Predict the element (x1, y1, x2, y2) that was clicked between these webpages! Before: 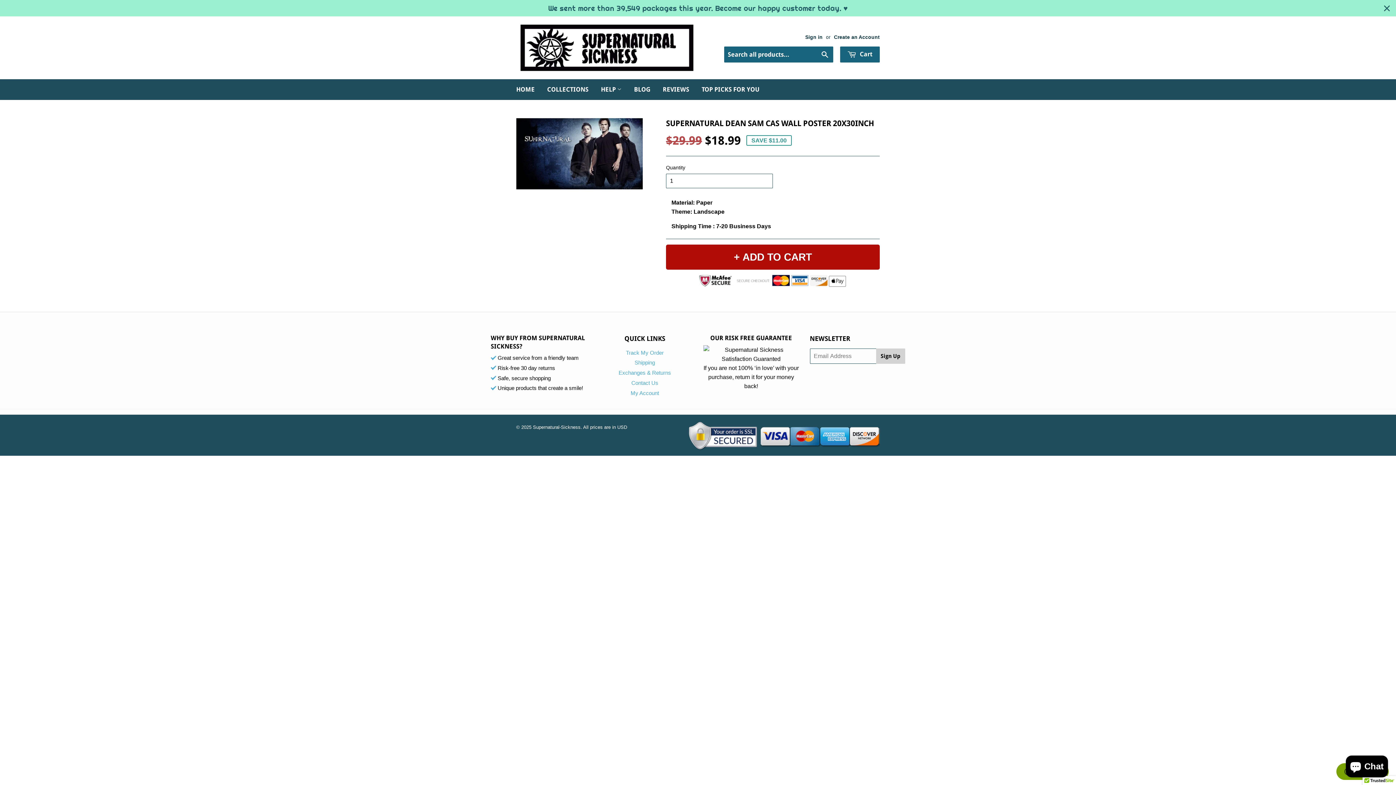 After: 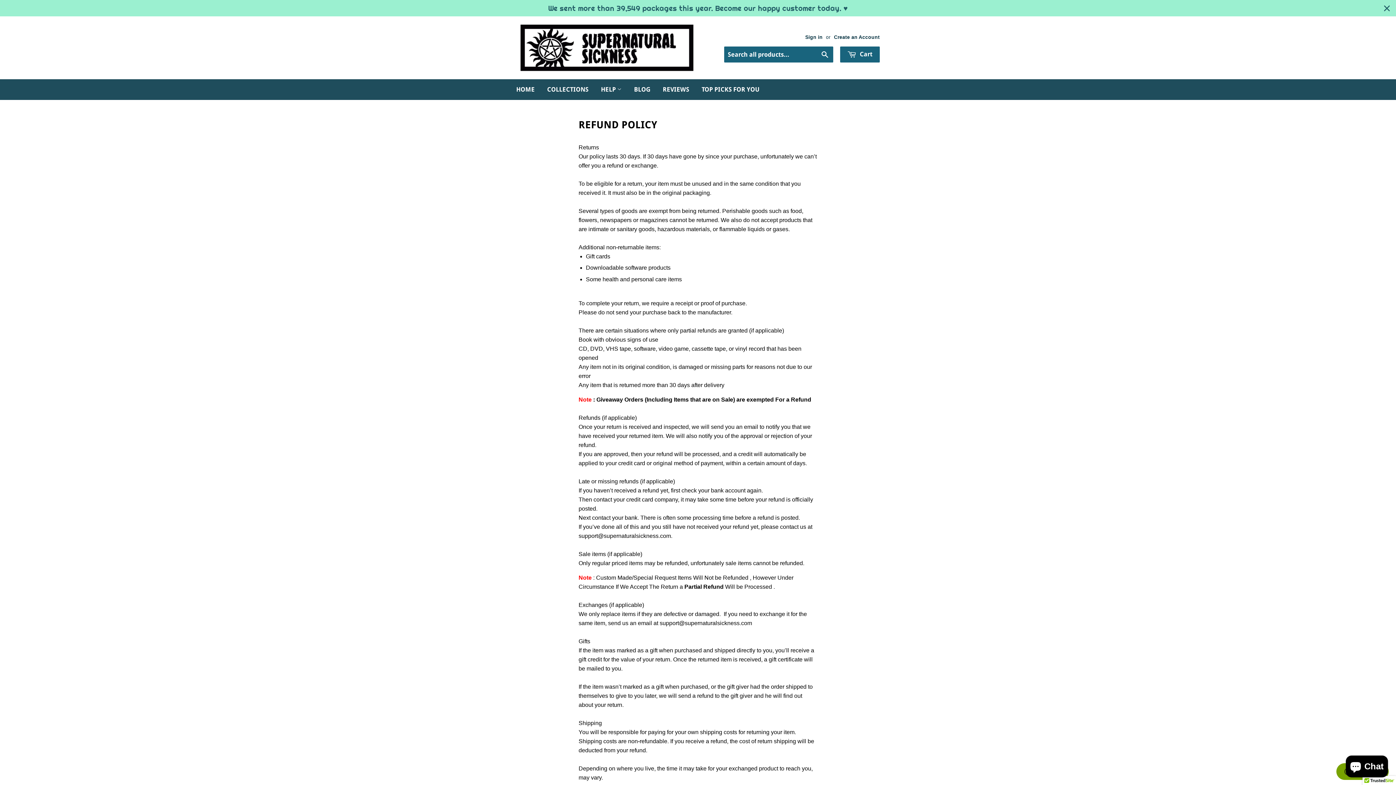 Action: label: Exchanges & Returns bbox: (618, 369, 671, 376)